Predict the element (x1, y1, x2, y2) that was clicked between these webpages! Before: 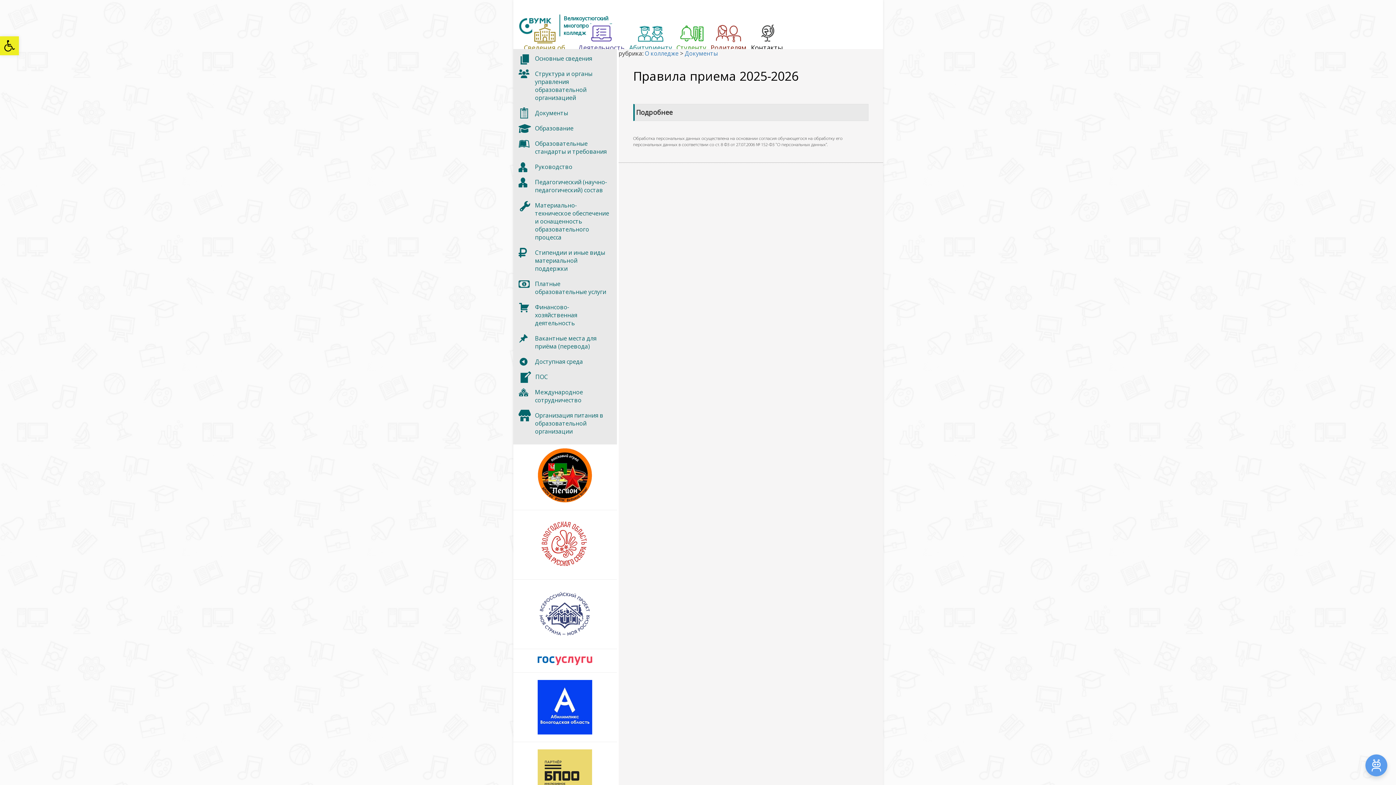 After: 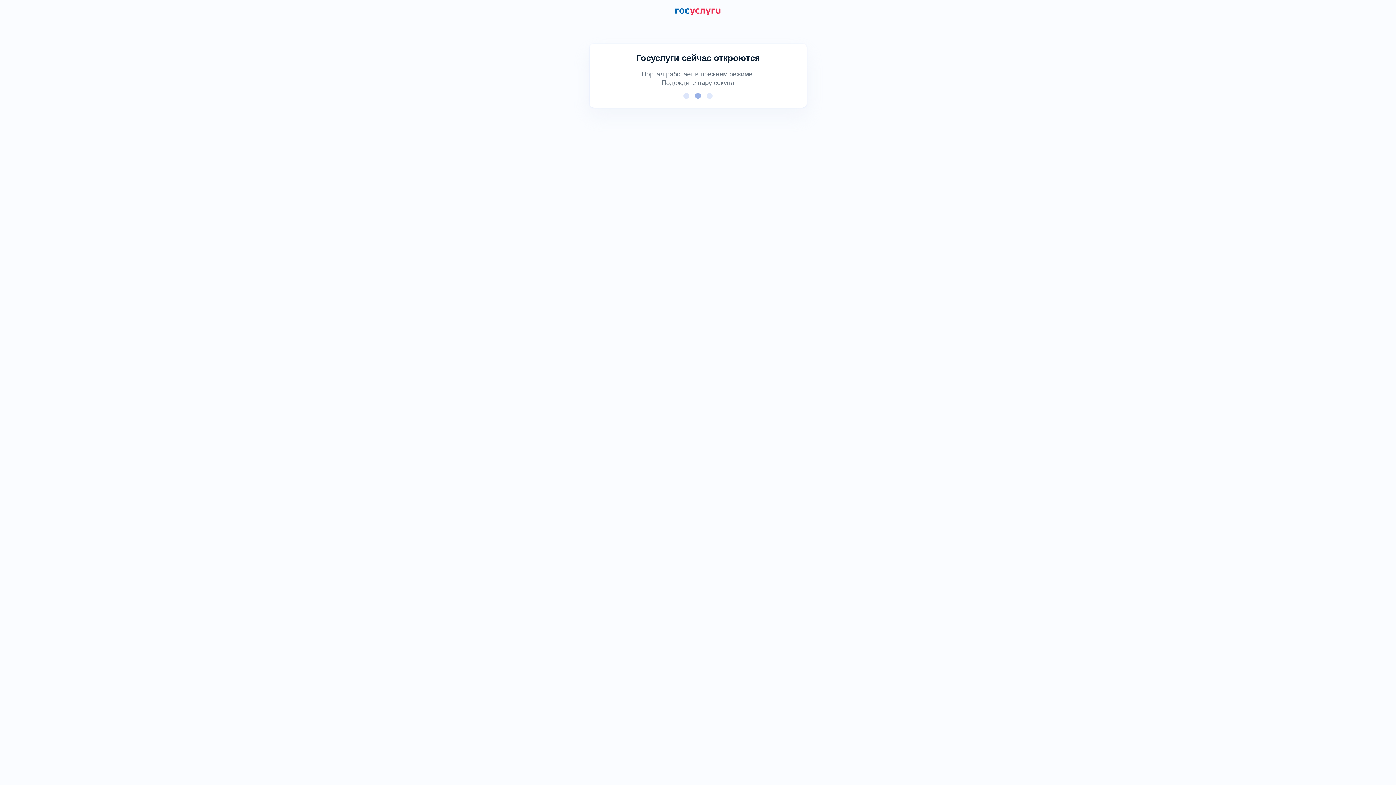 Action: bbox: (537, 656, 592, 664)